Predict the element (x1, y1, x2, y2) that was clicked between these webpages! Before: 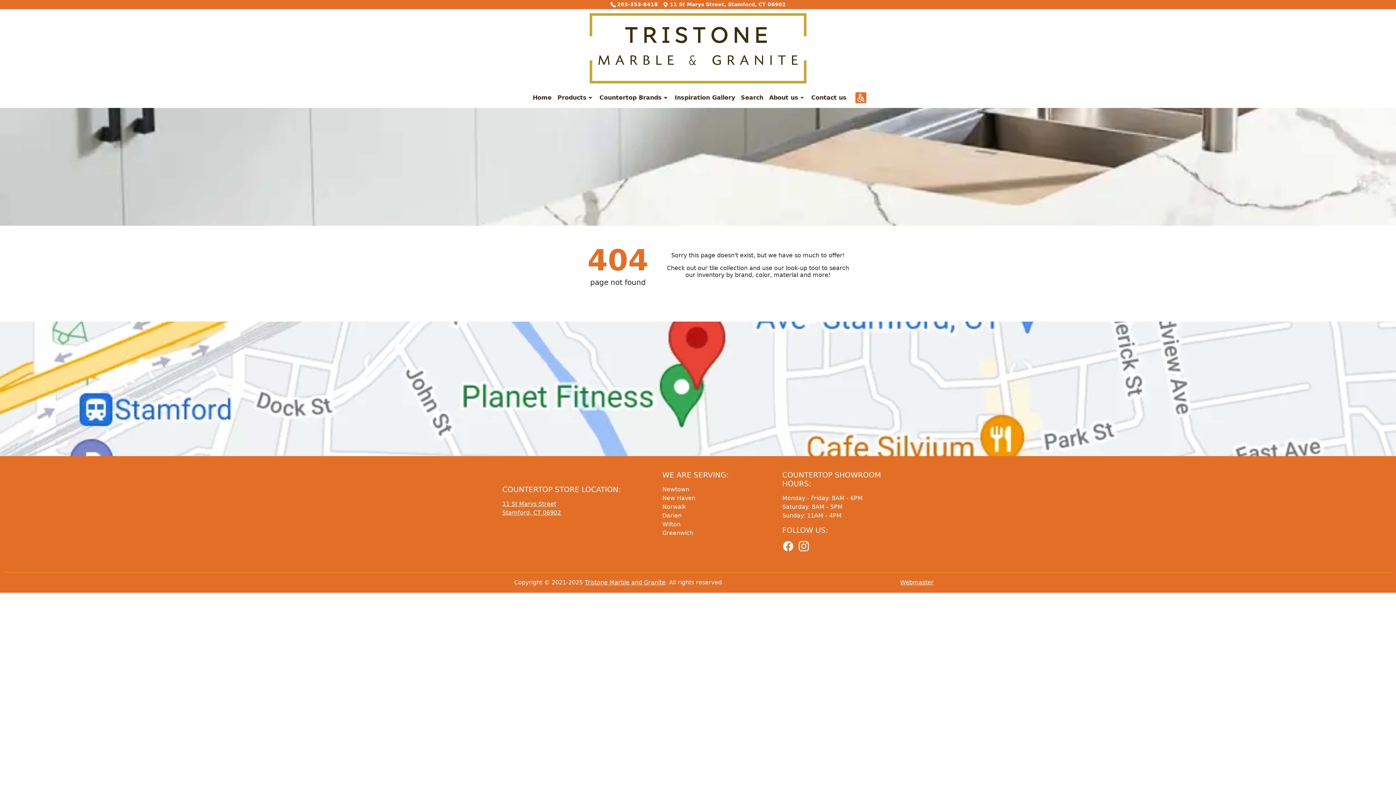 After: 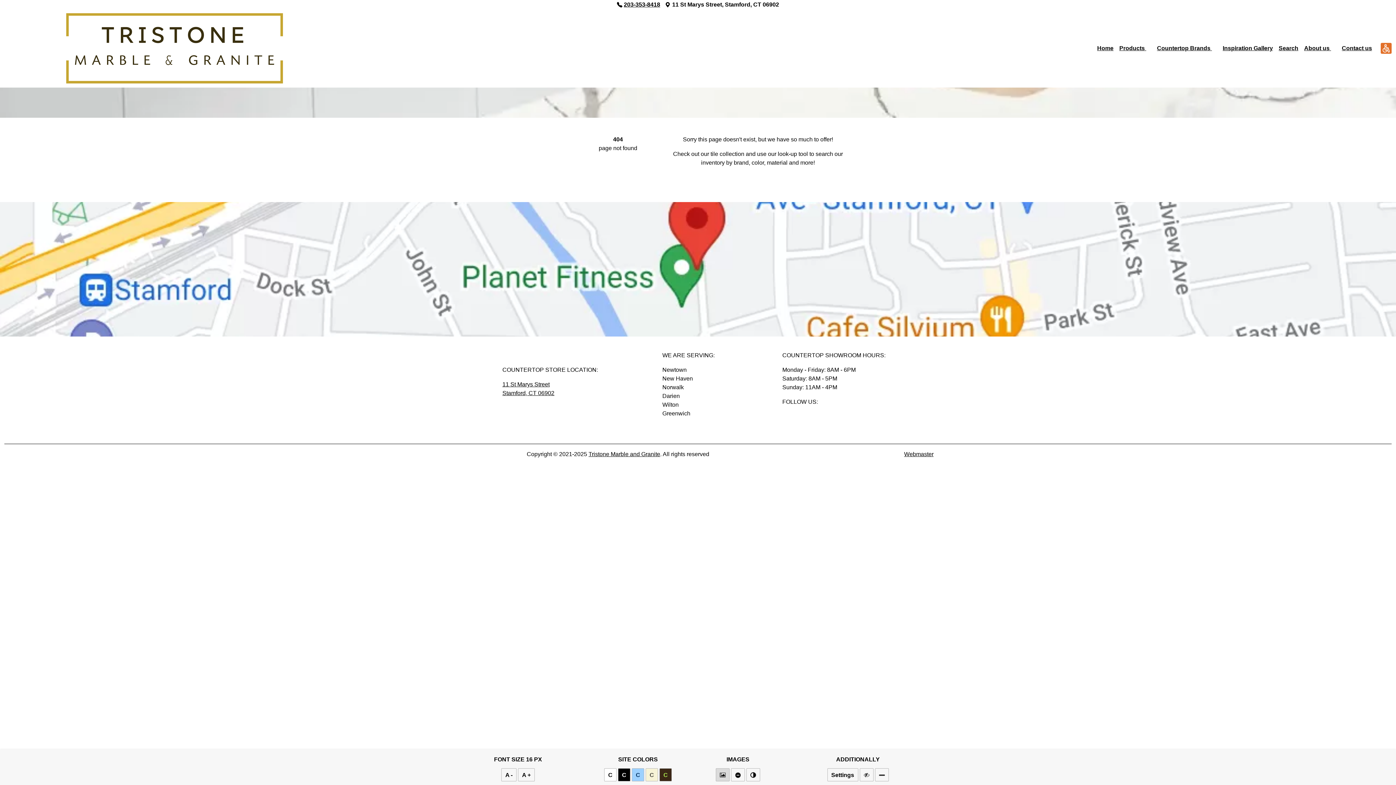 Action: label: Open visually impaired version bbox: (855, 92, 866, 103)